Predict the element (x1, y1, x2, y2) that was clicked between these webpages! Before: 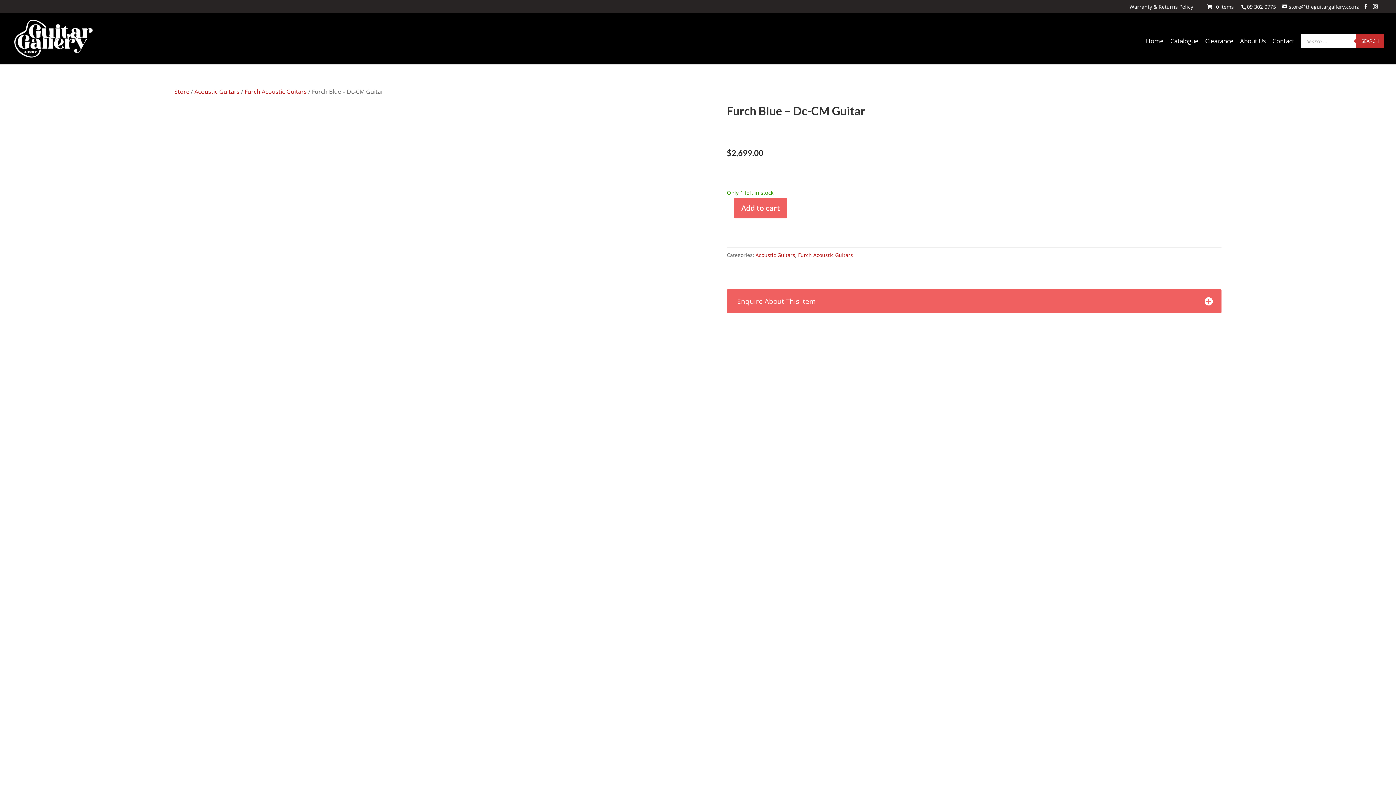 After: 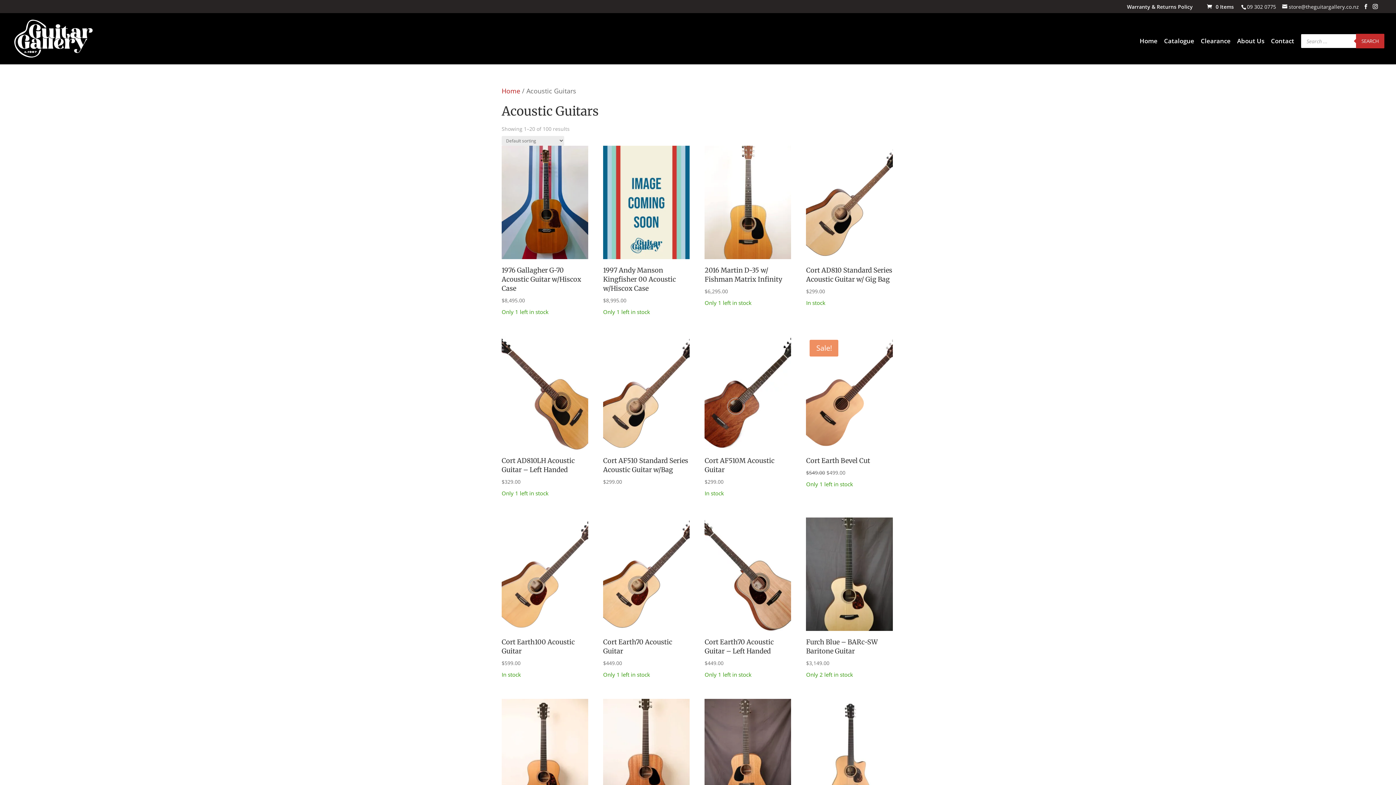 Action: label: Acoustic Guitars bbox: (194, 87, 239, 95)